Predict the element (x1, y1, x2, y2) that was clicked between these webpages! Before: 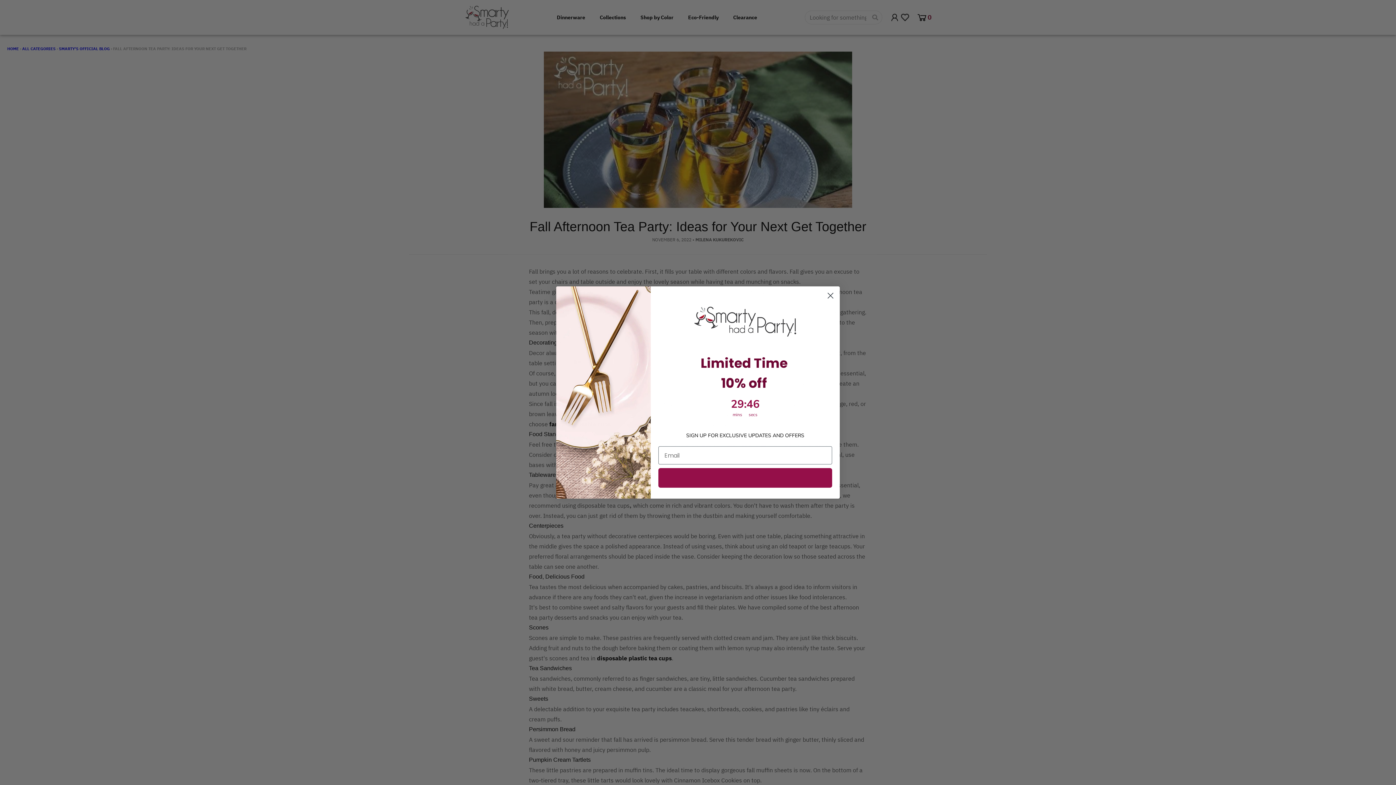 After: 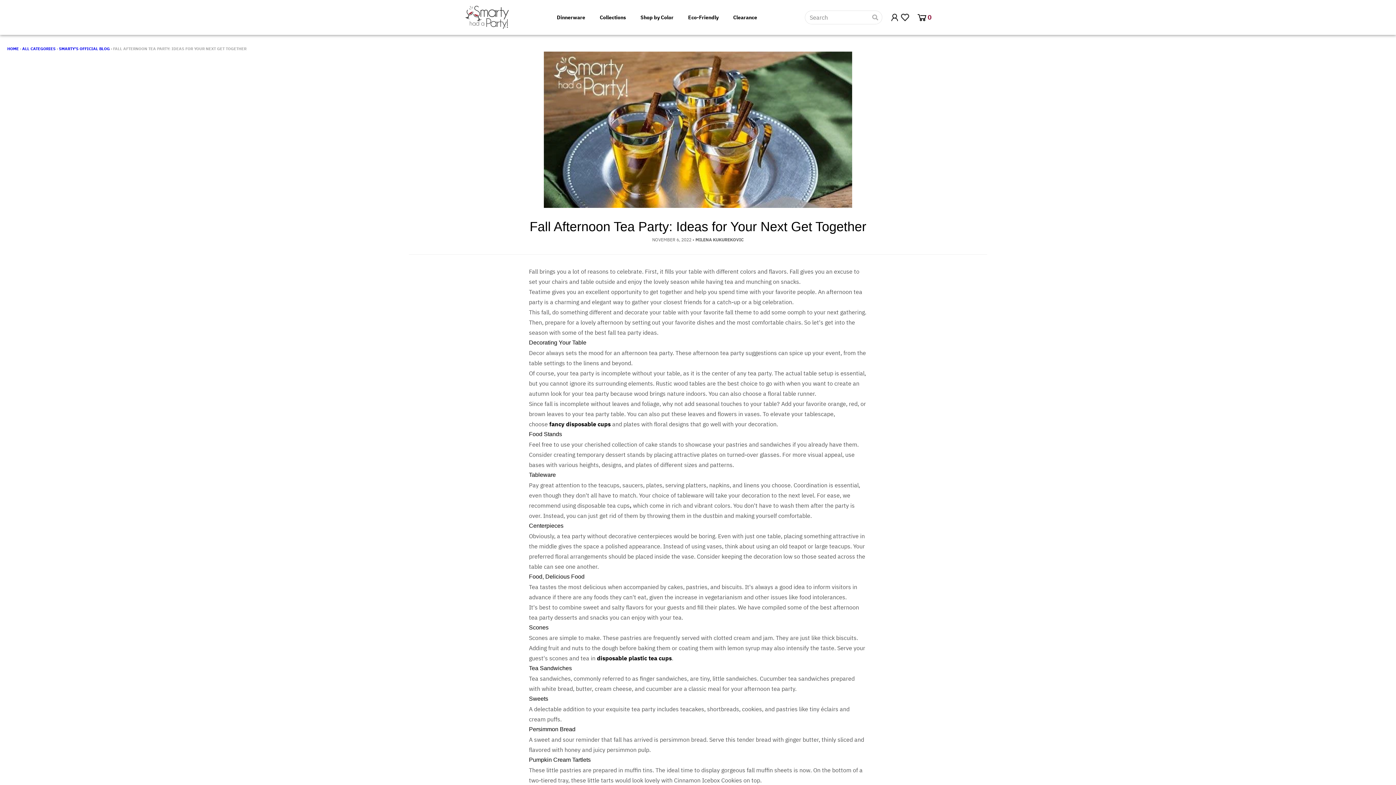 Action: label: Close dialog bbox: (824, 289, 837, 302)